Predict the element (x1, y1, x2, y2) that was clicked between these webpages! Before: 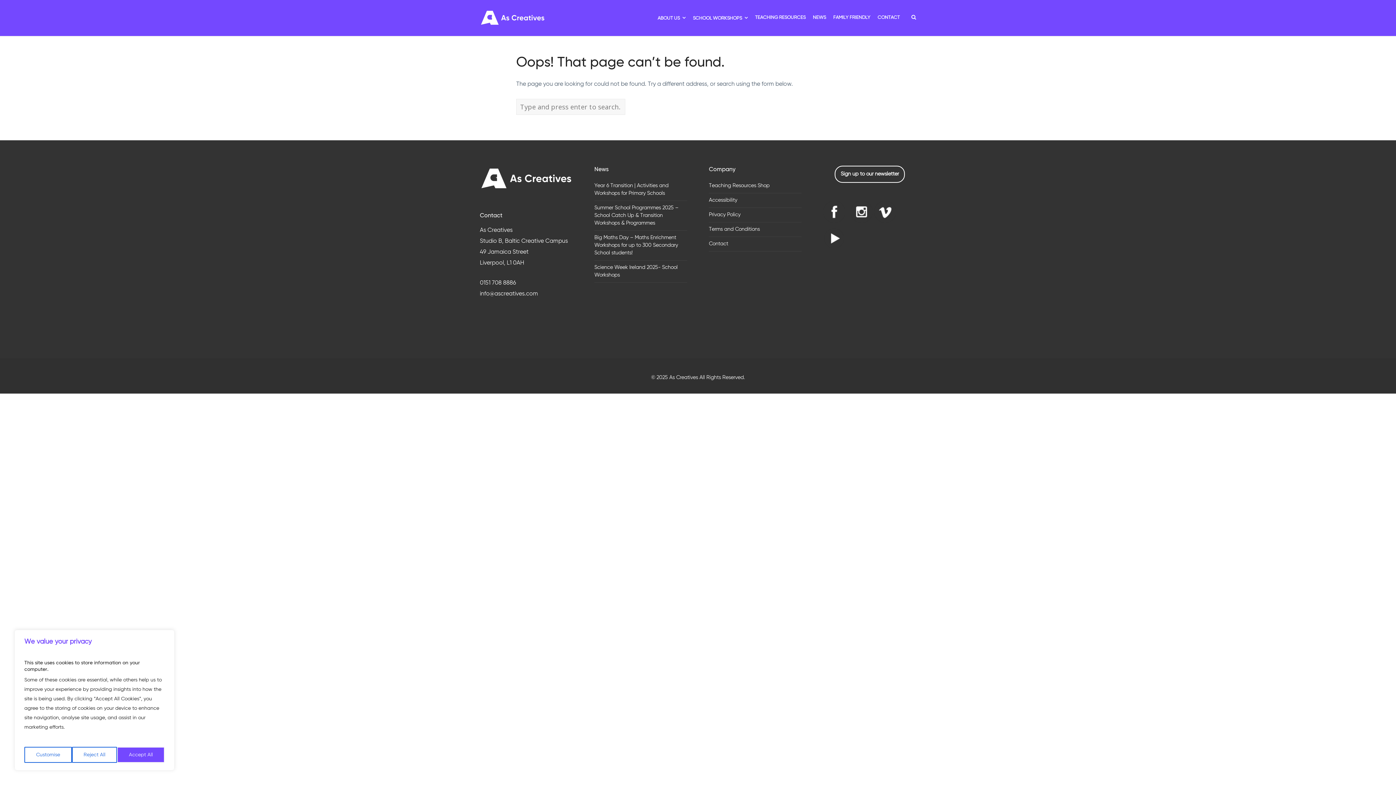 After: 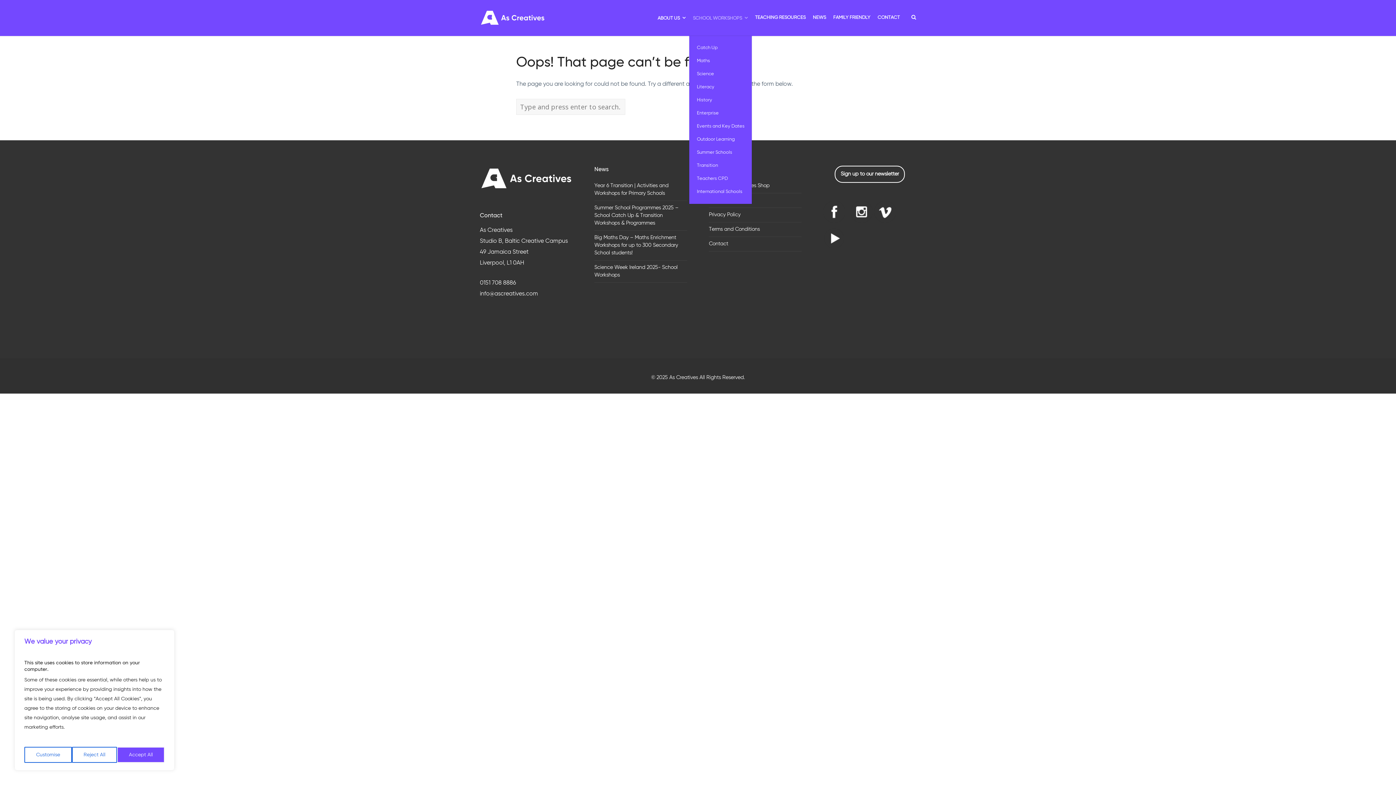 Action: bbox: (689, 0, 751, 36) label: SCHOOL WORKSHOPS